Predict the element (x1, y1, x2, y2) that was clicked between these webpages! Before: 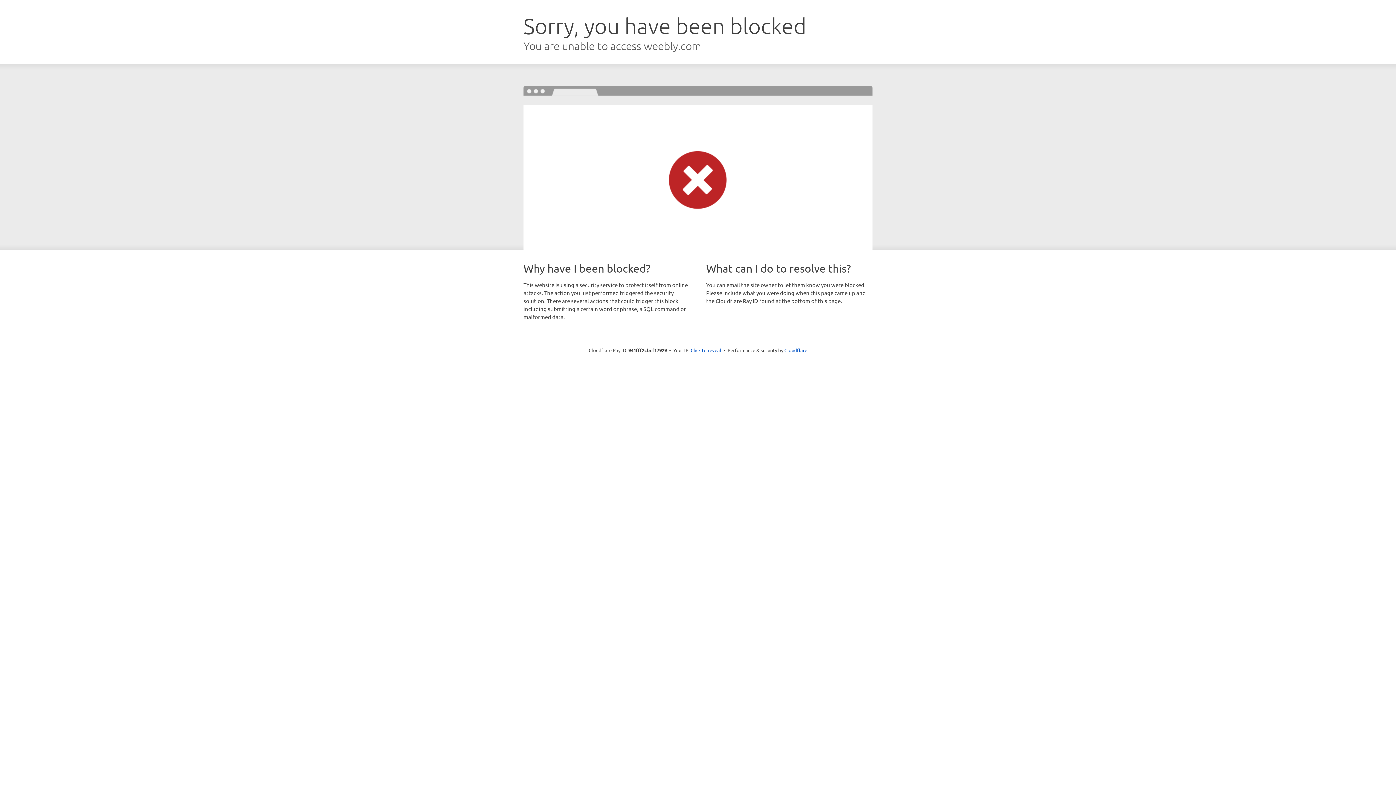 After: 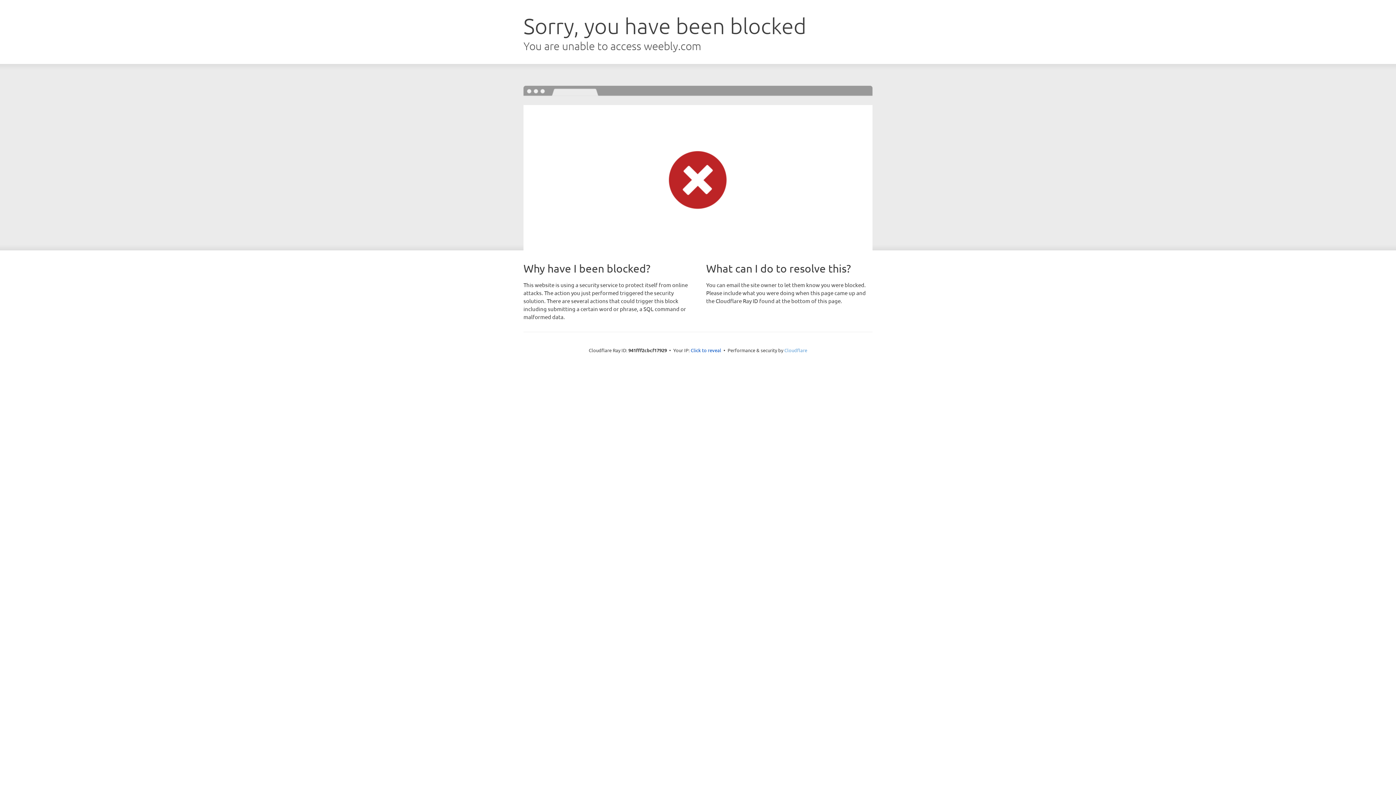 Action: label: Cloudflare bbox: (784, 347, 807, 353)